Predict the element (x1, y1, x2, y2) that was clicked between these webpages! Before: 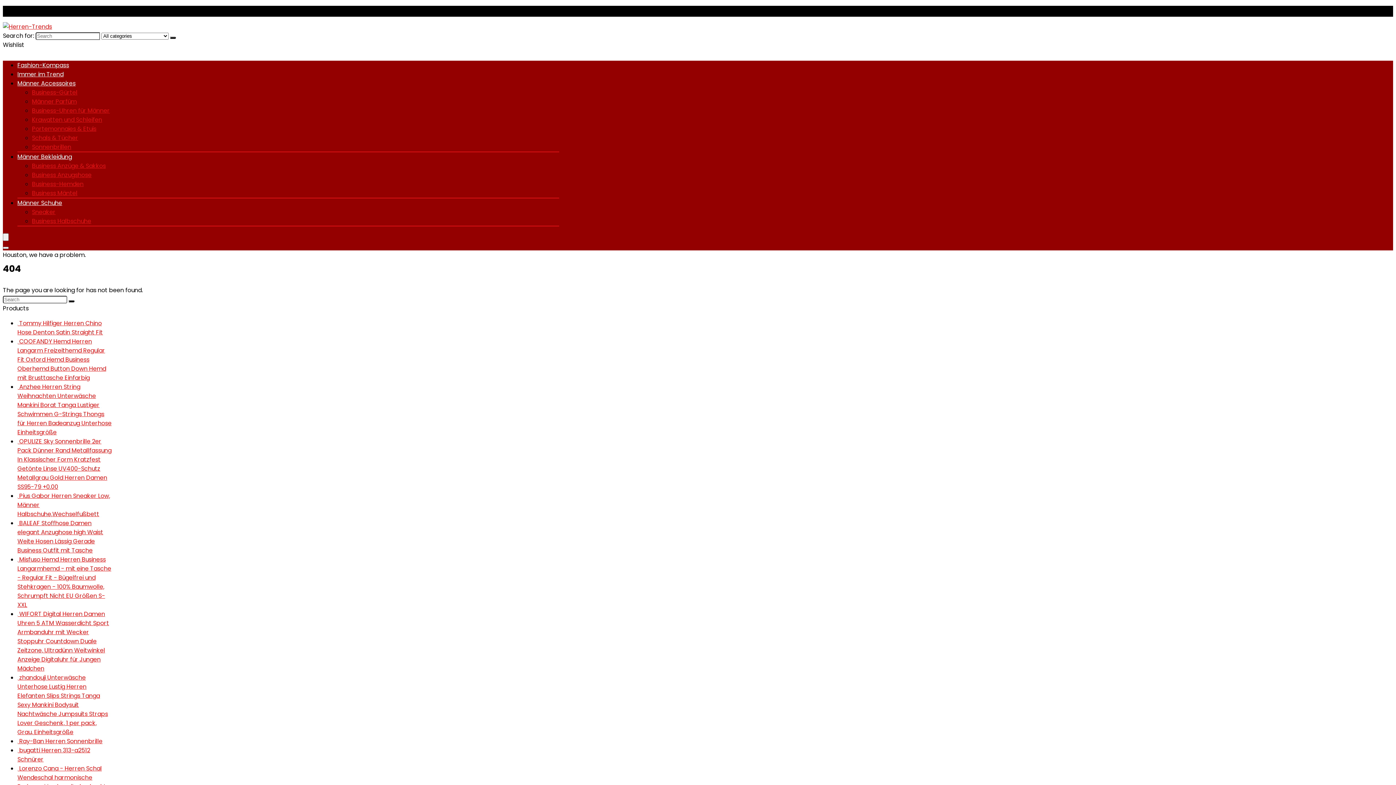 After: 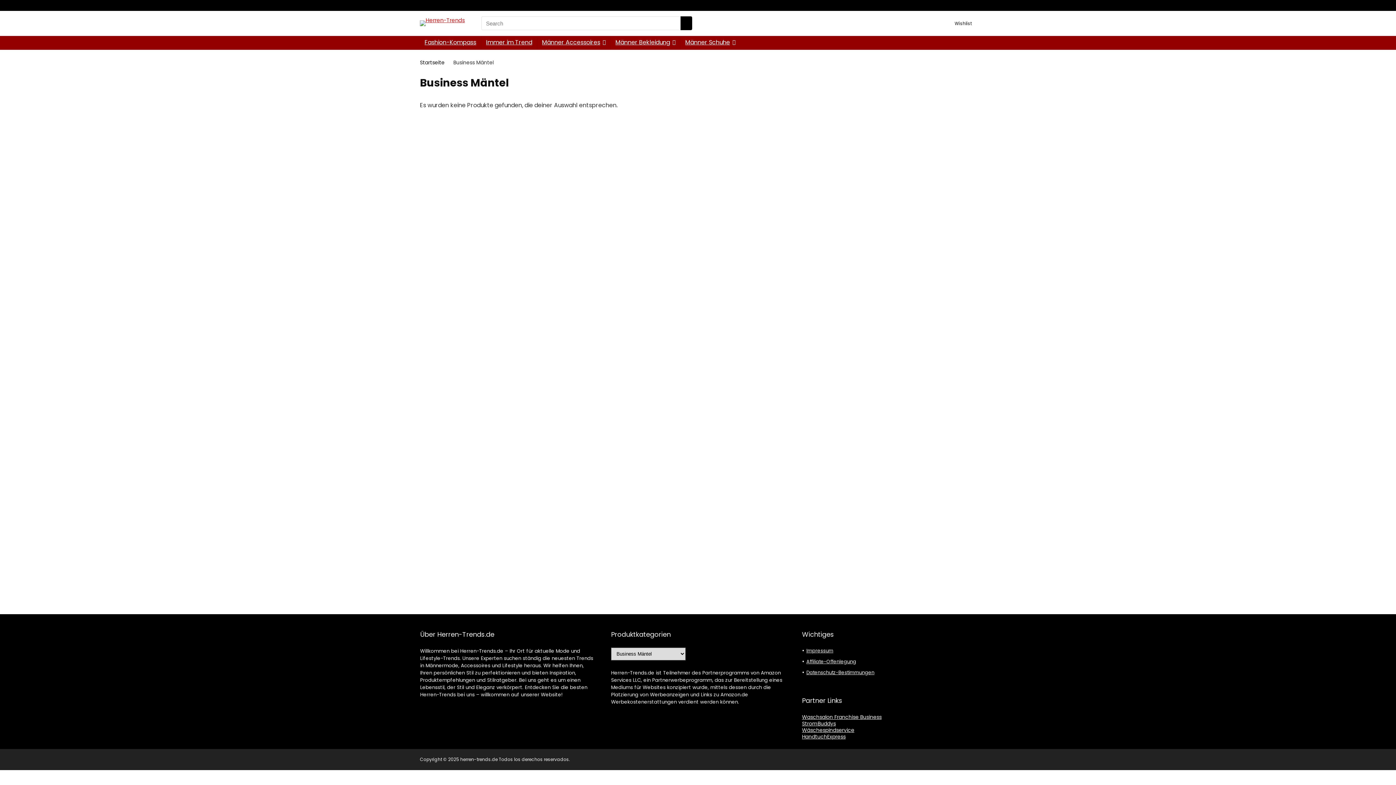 Action: bbox: (32, 189, 77, 197) label: Business Mäntel